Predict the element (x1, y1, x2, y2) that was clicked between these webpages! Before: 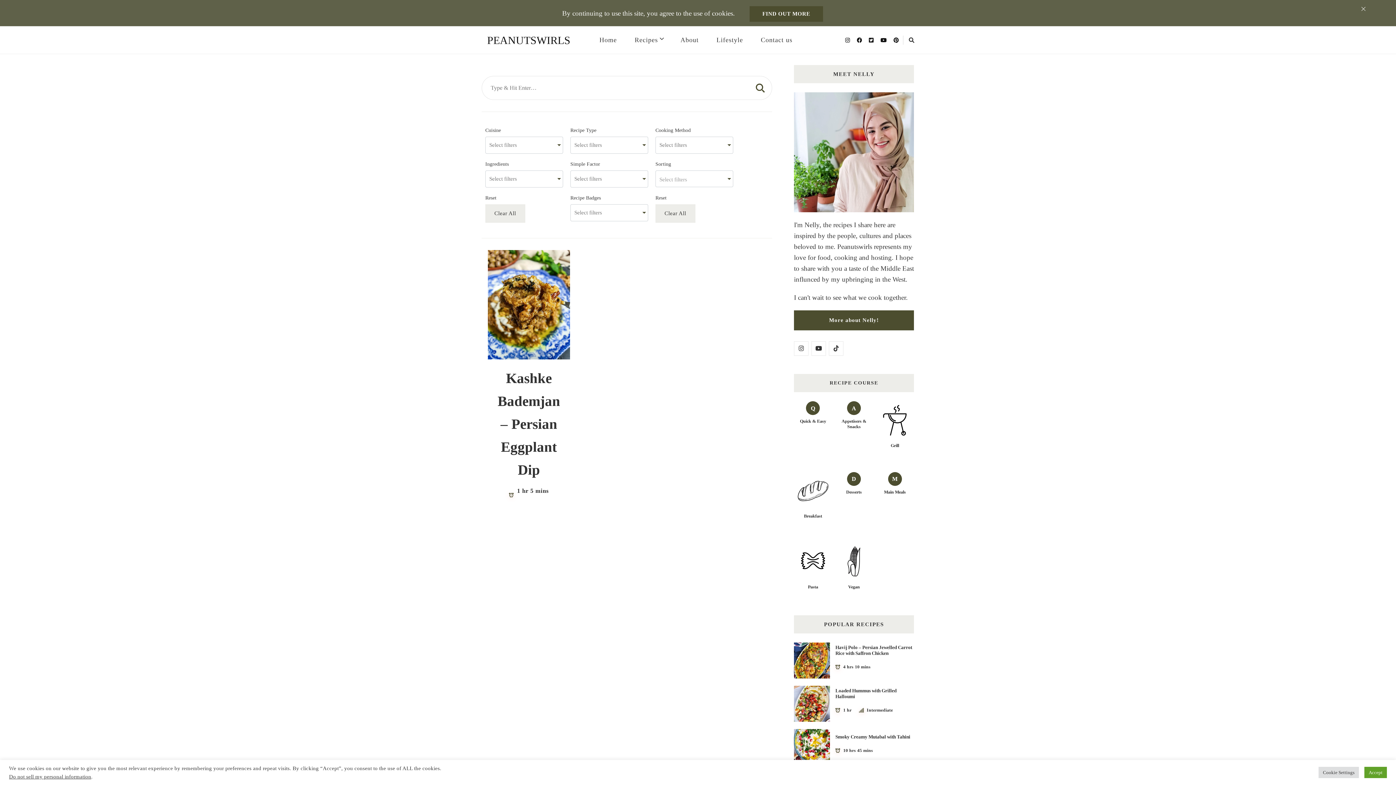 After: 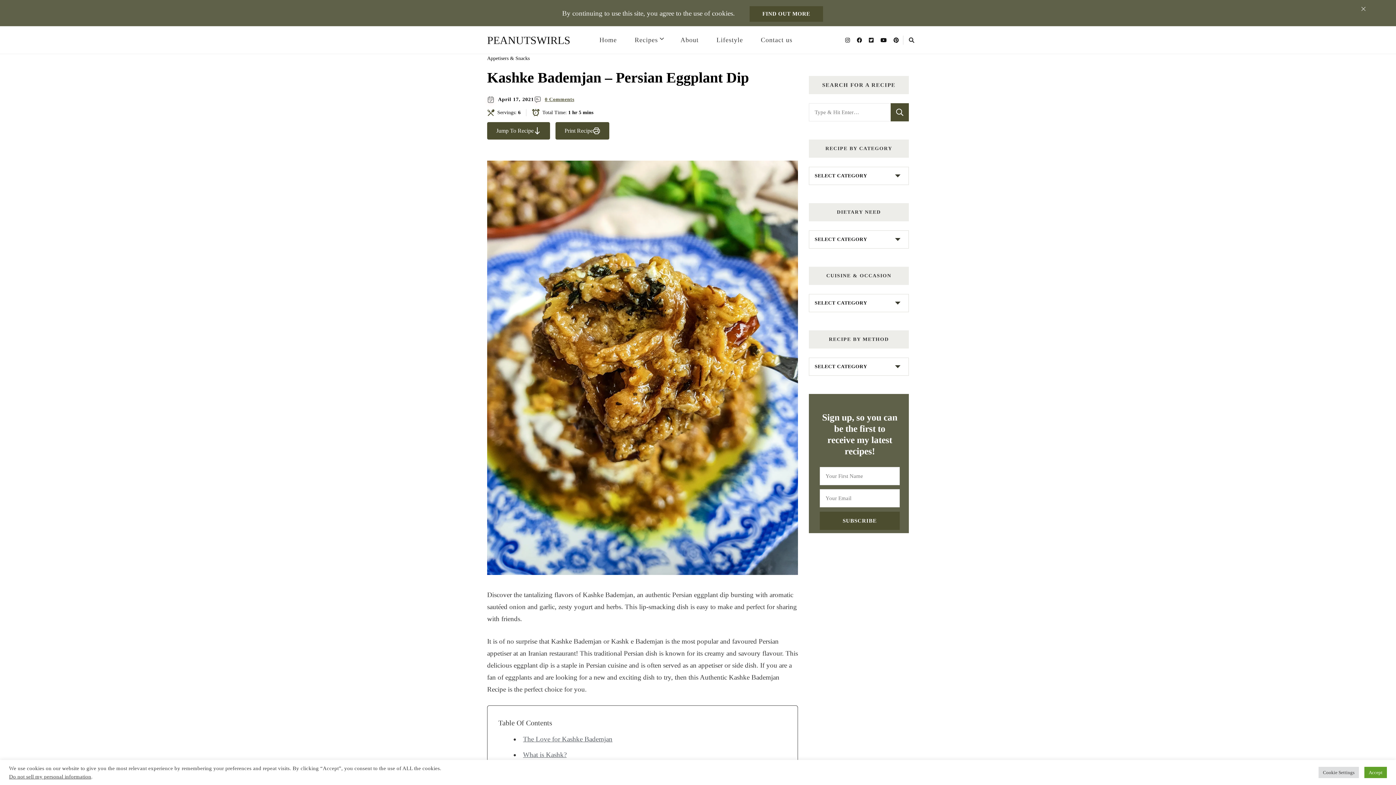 Action: label: Kashke Bademjan – Persian Eggplant Dip bbox: (497, 370, 560, 477)